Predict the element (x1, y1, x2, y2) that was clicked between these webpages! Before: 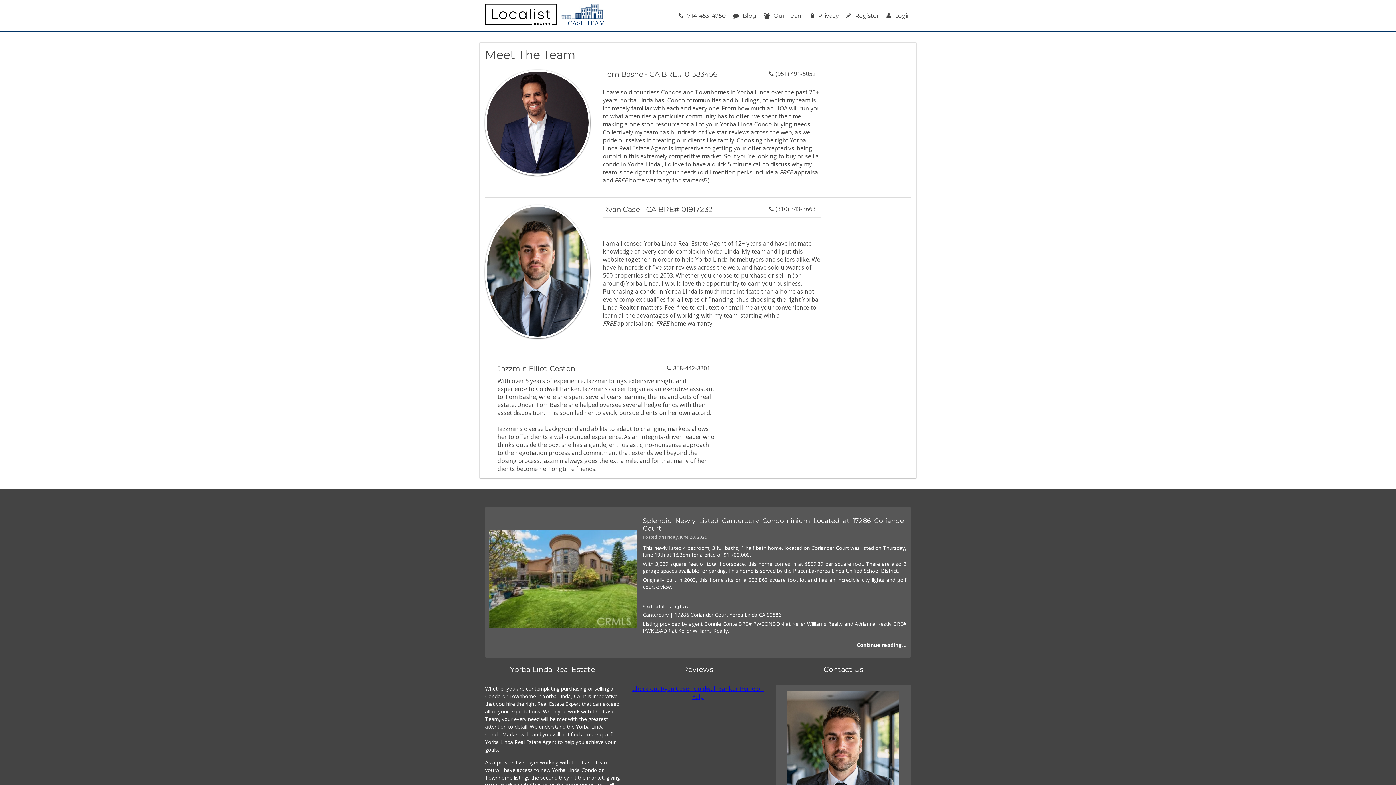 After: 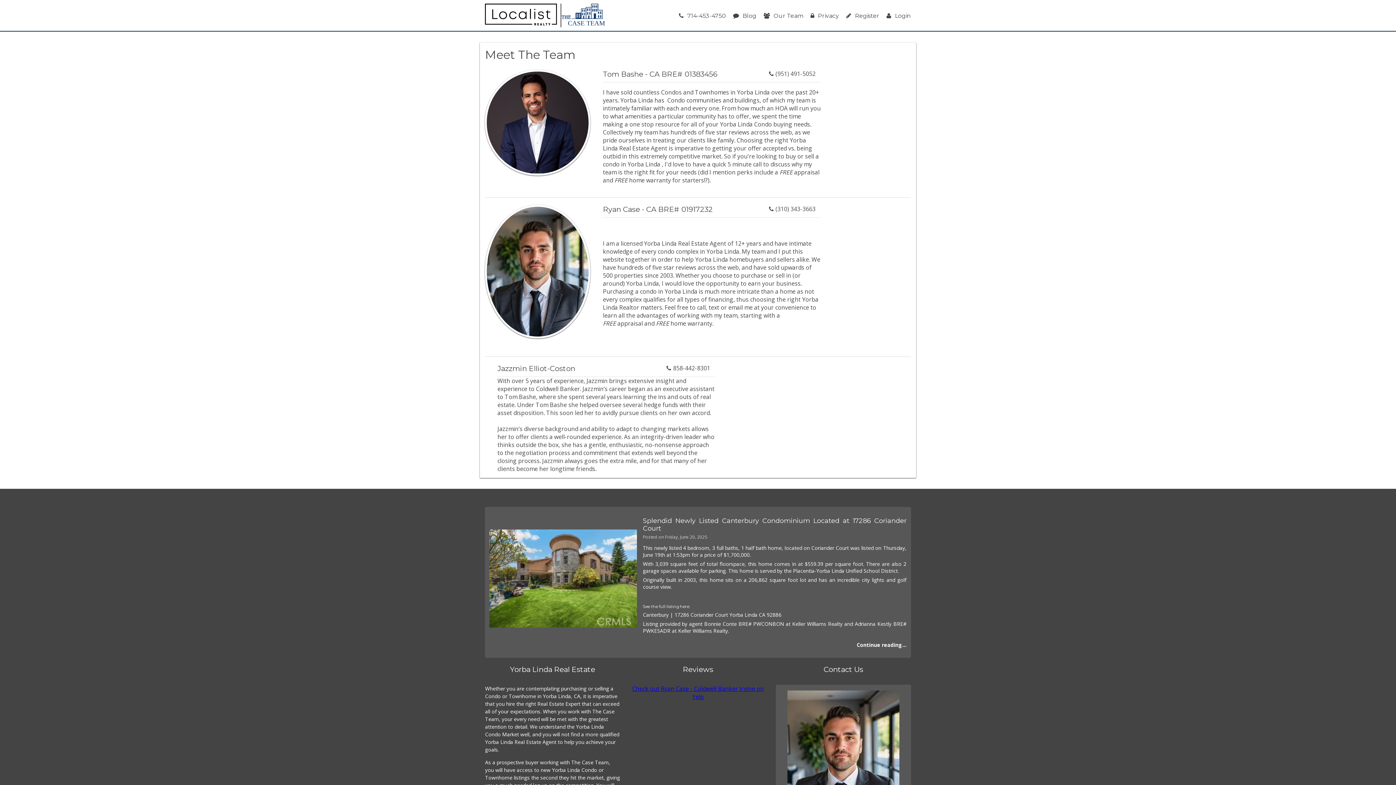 Action: bbox: (632, 685, 763, 701) label: Check out Ryan Case - Coldwell Banker Irvine on Yelp